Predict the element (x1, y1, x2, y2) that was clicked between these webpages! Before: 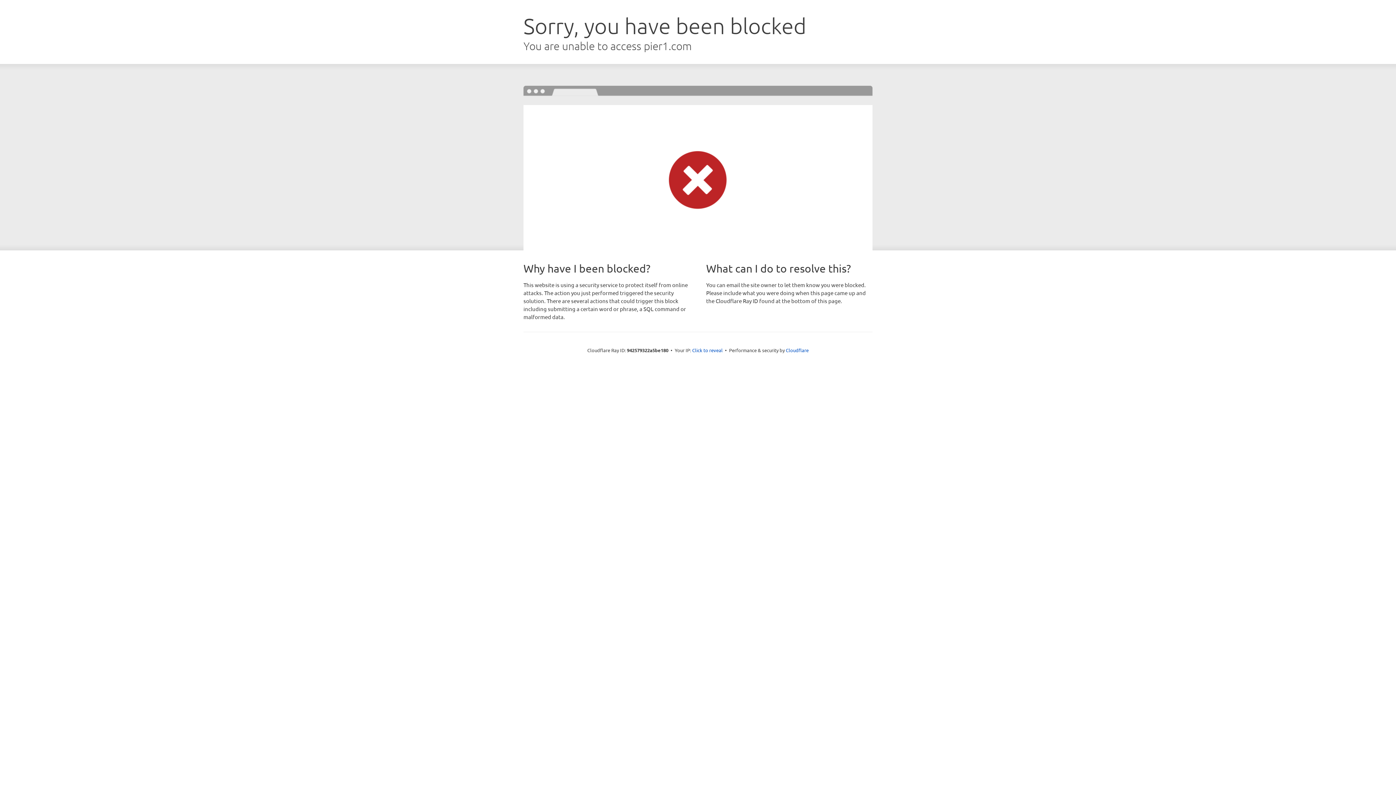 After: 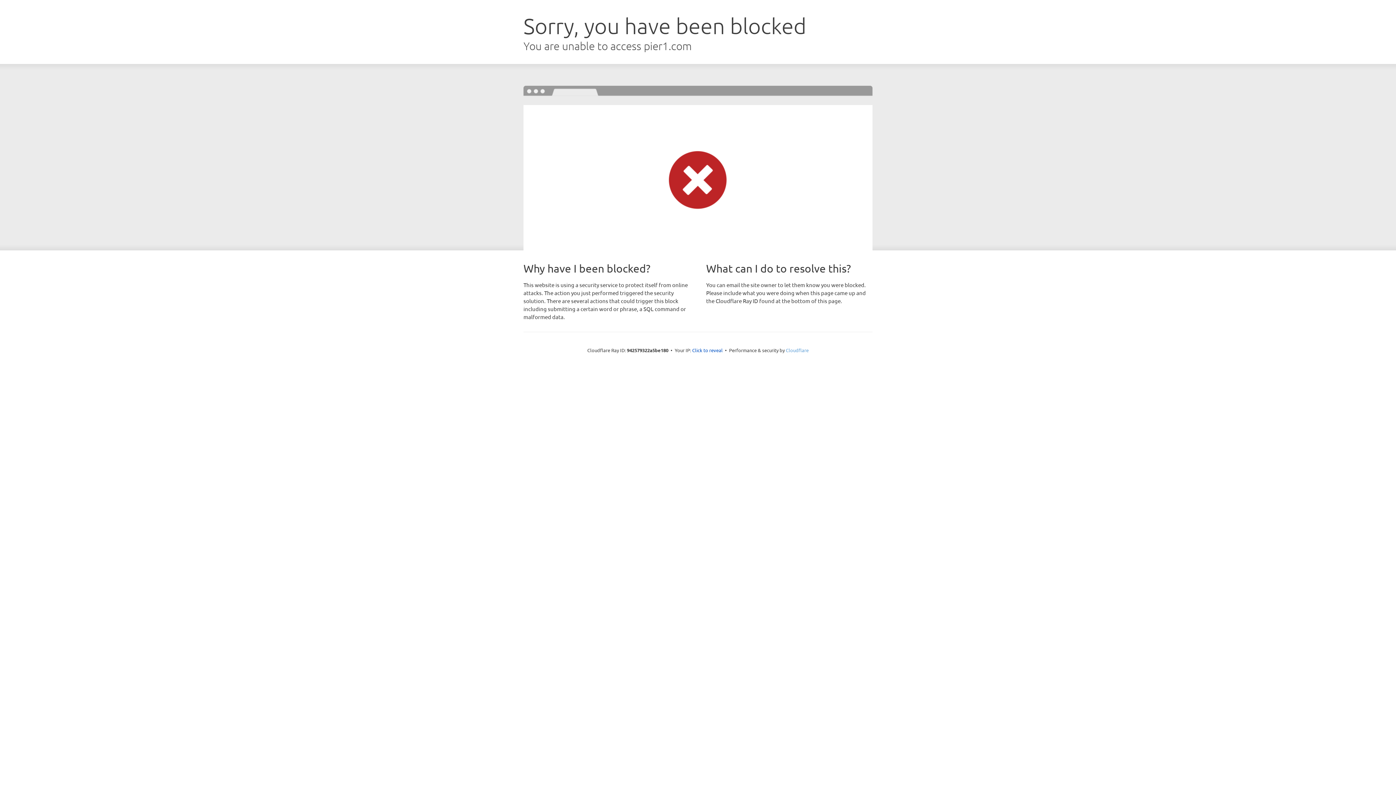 Action: label: Cloudflare bbox: (786, 347, 808, 353)